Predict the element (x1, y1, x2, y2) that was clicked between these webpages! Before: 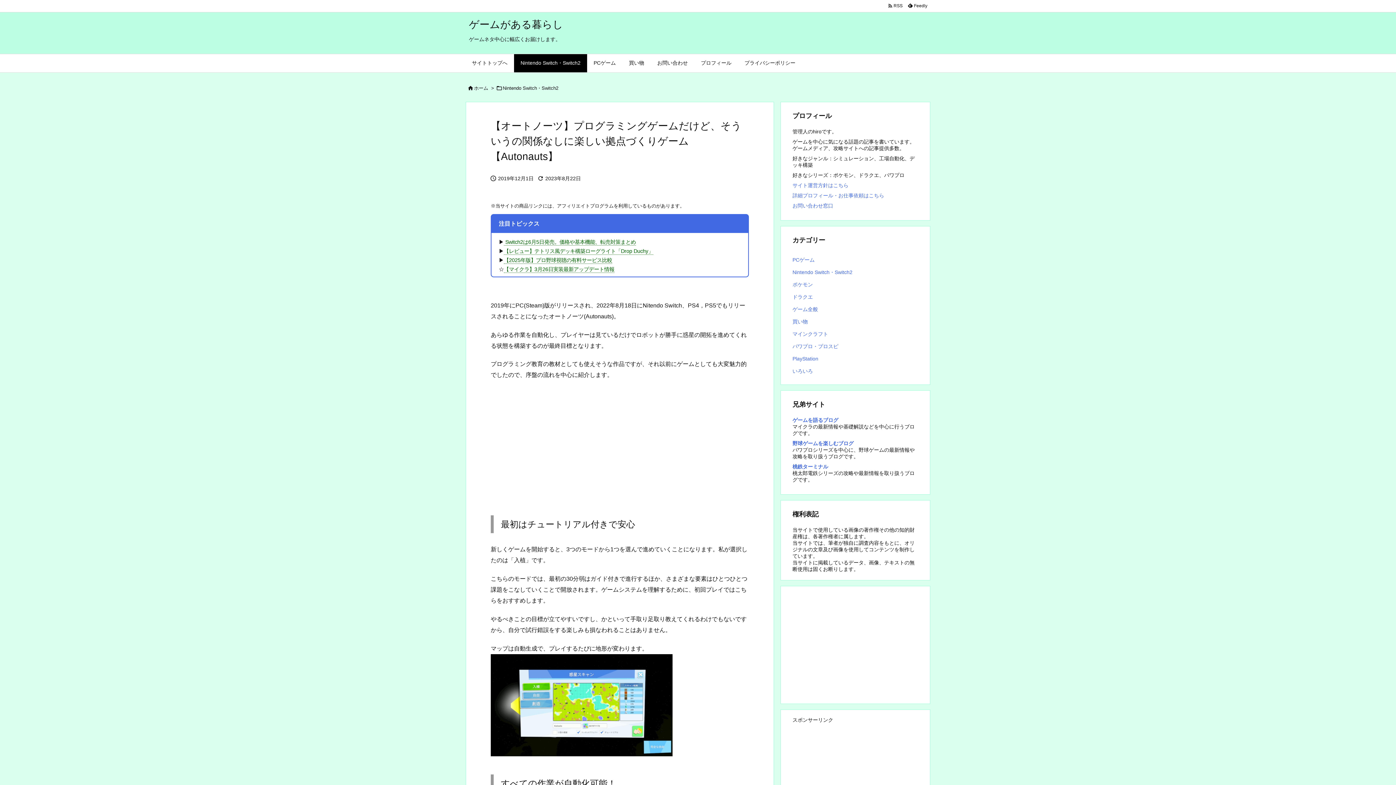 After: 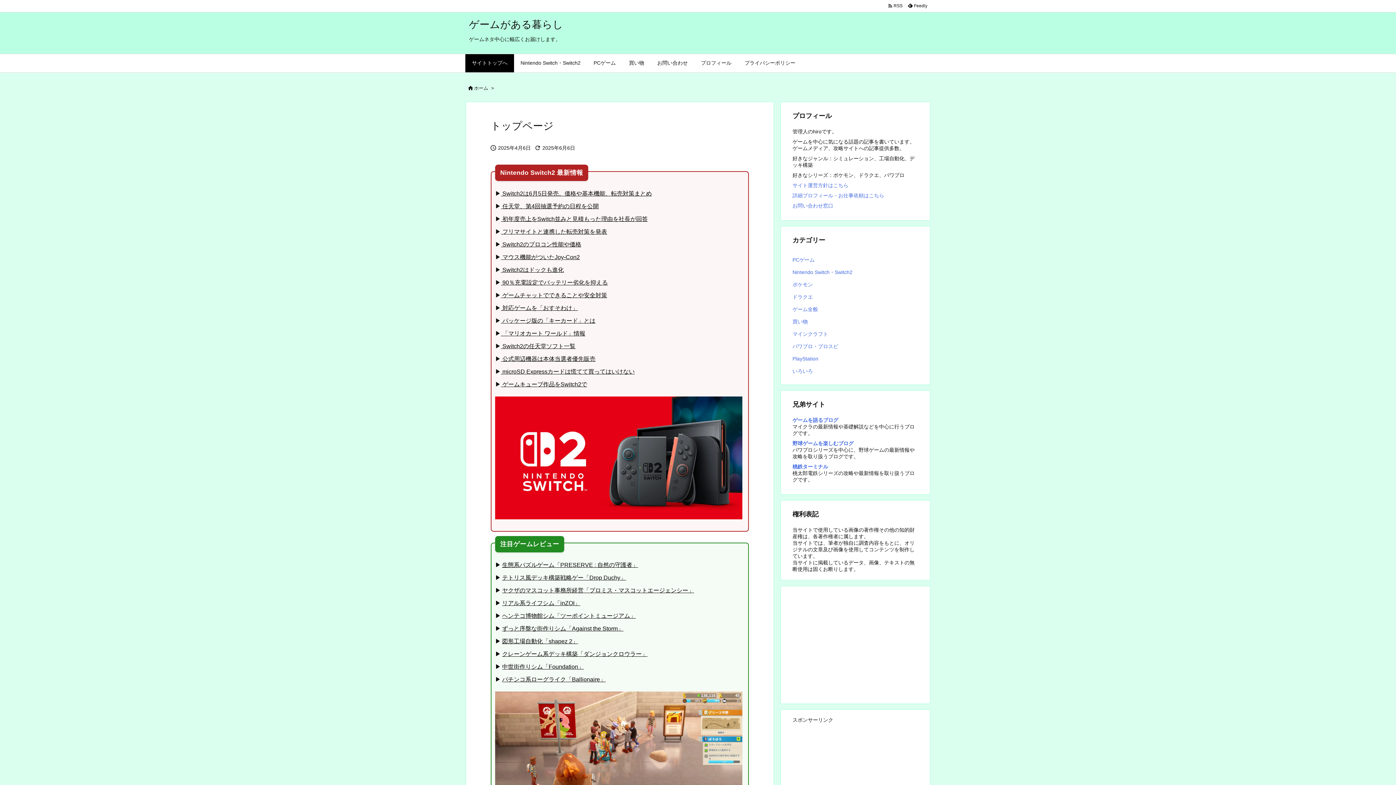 Action: bbox: (465, 54, 514, 72) label: サイトトップへ